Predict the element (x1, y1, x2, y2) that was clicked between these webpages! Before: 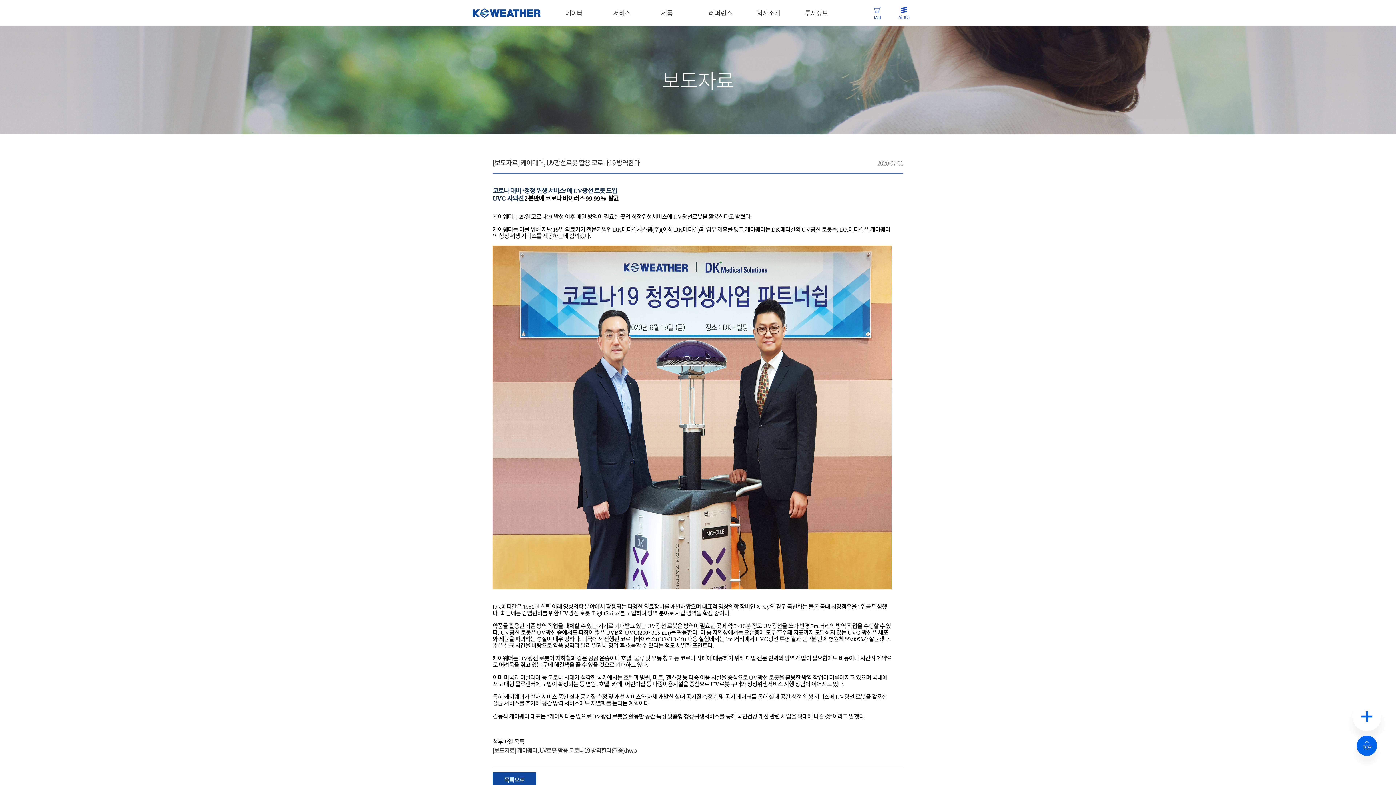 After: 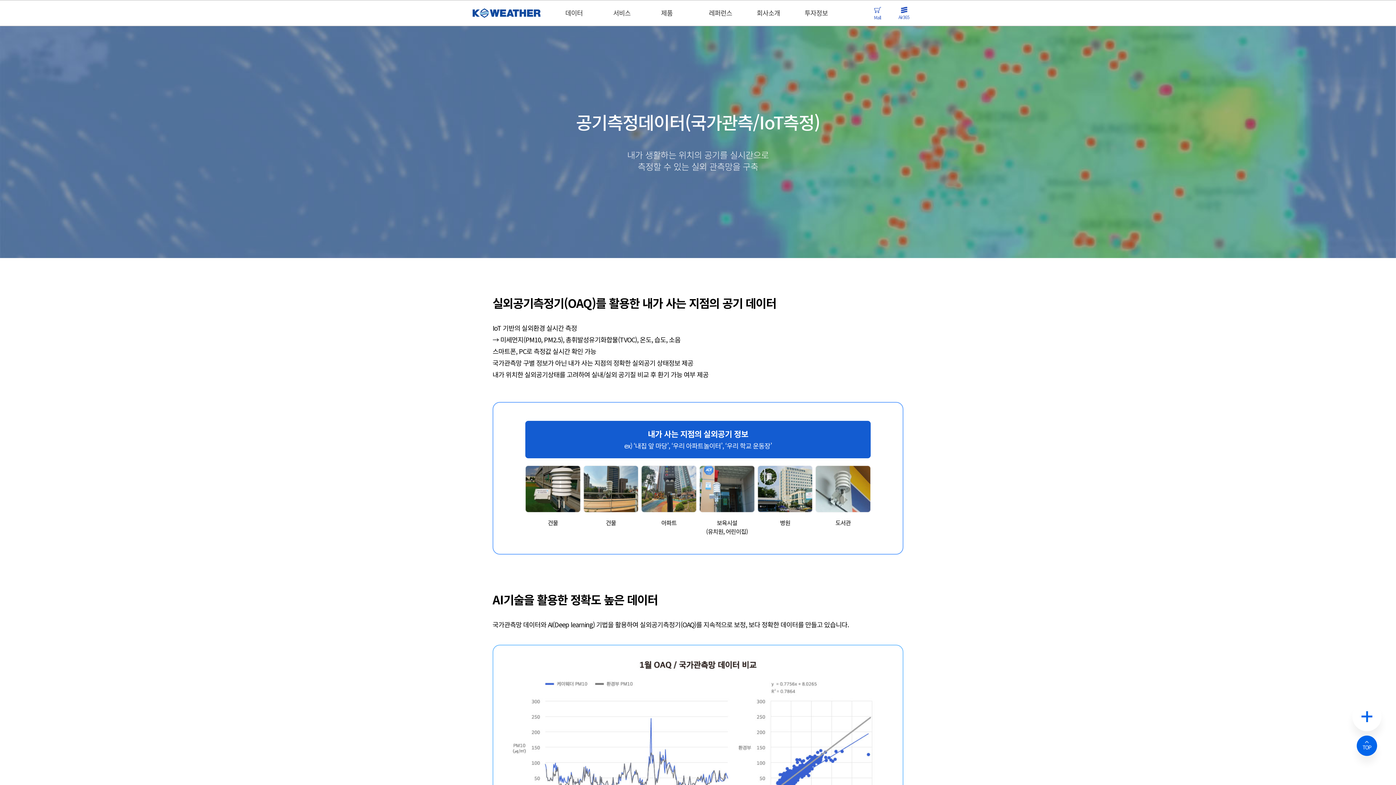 Action: label: 데이터 bbox: (565, 8, 582, 17)